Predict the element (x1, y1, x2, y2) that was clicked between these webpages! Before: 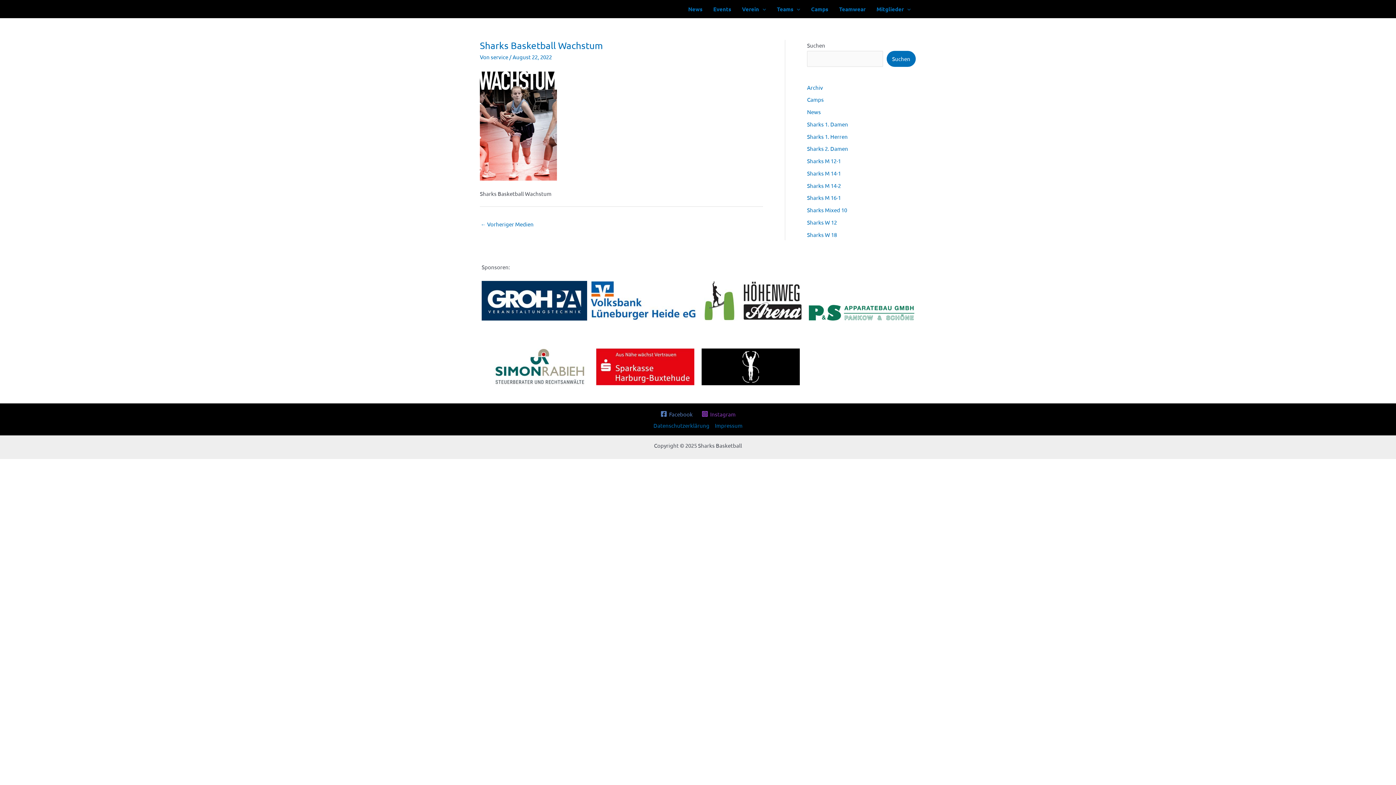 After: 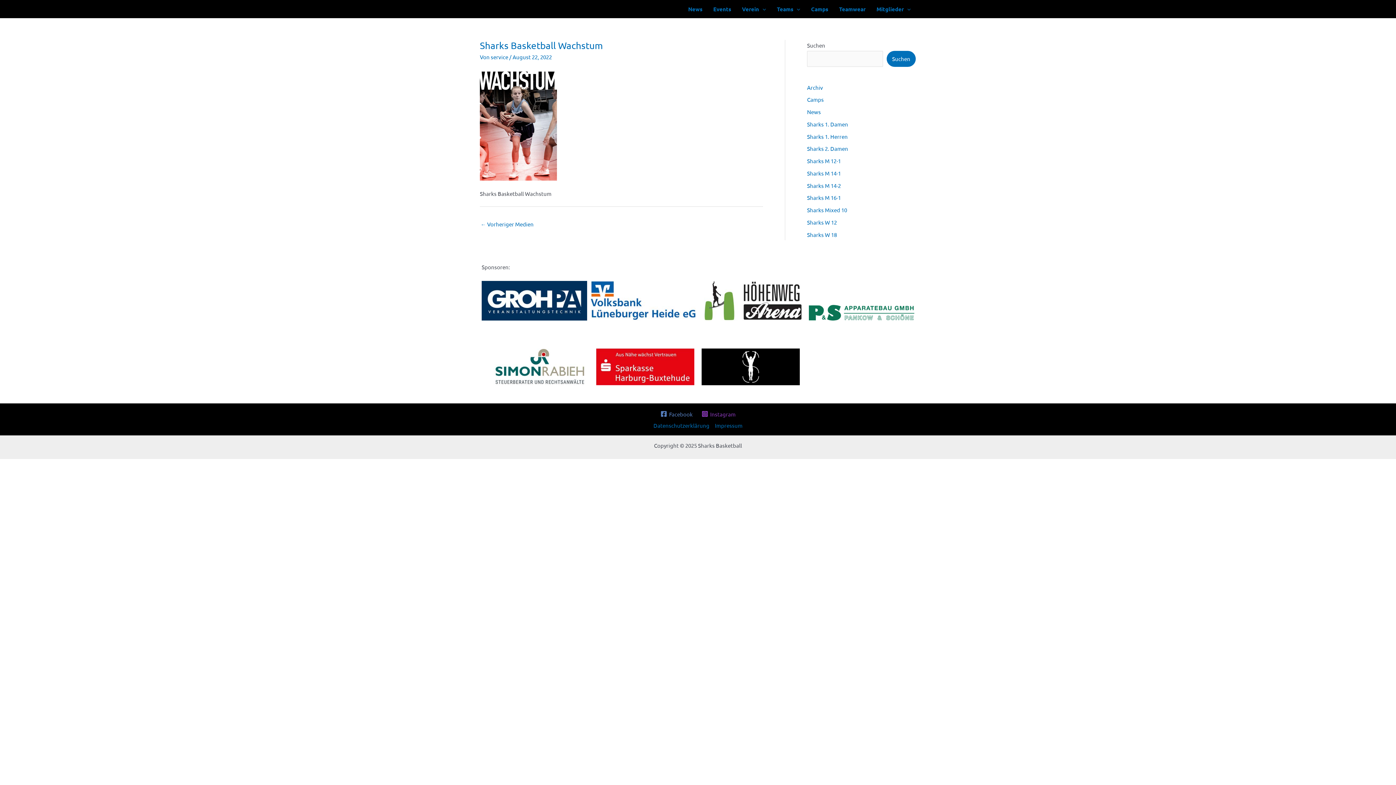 Action: label: Instagram bbox: (699, 410, 738, 417)